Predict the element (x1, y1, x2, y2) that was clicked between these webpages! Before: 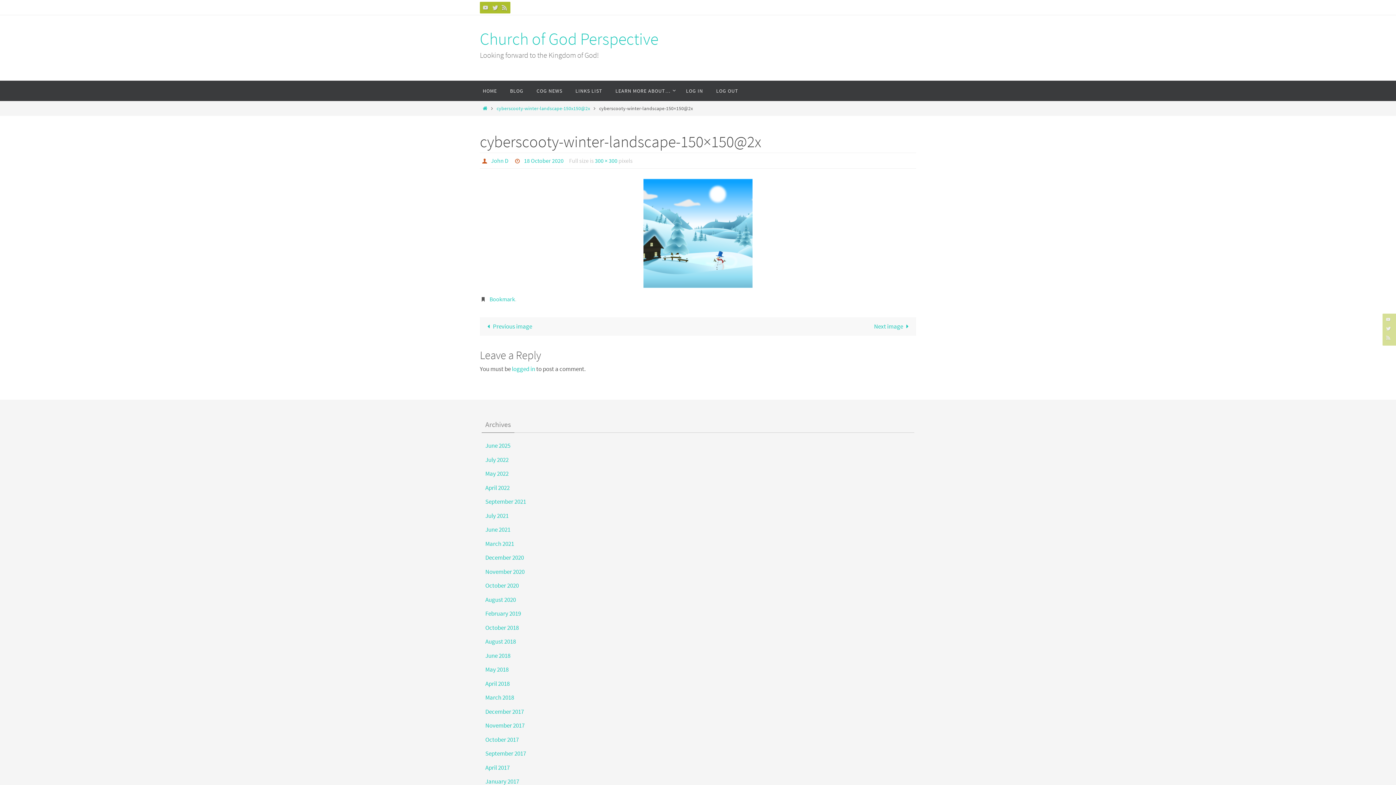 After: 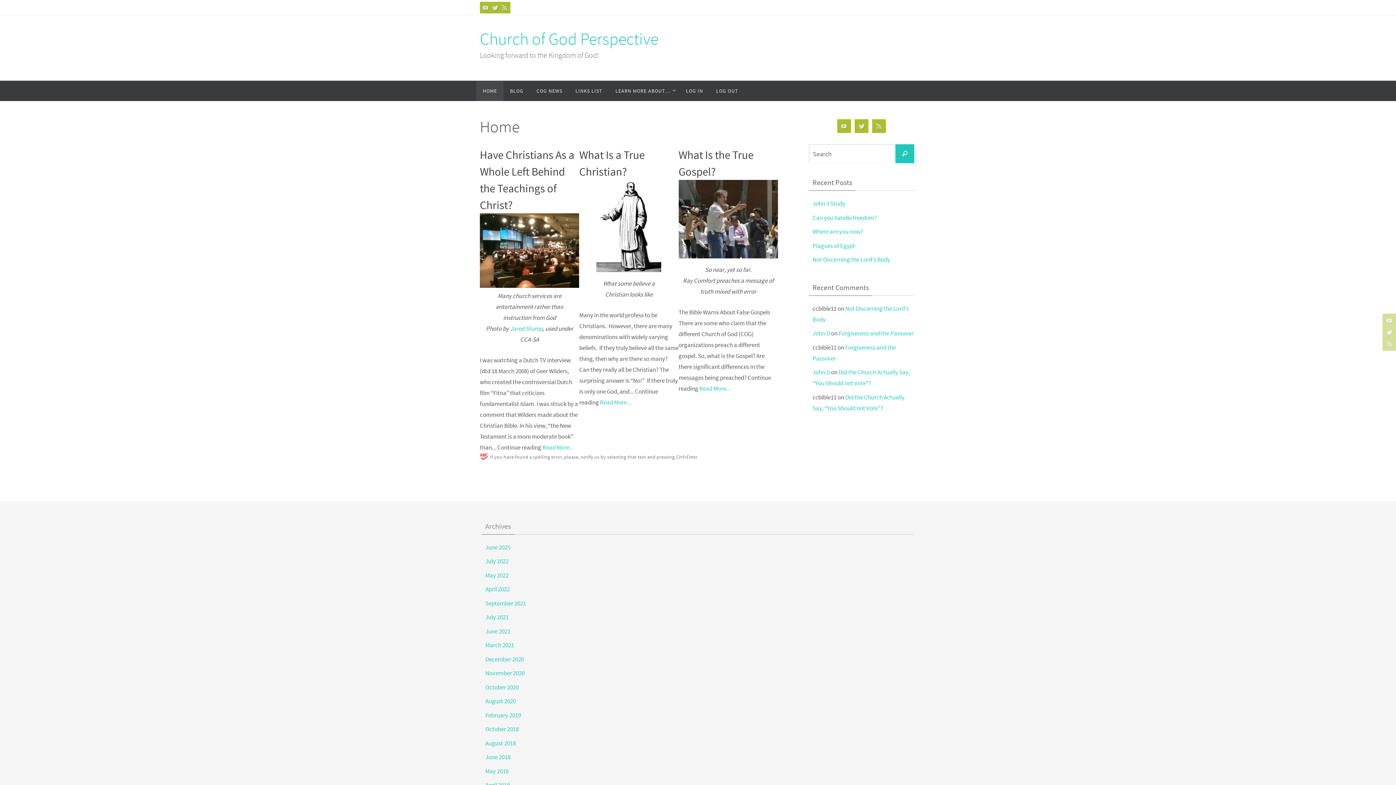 Action: label: HOME bbox: (476, 80, 503, 101)